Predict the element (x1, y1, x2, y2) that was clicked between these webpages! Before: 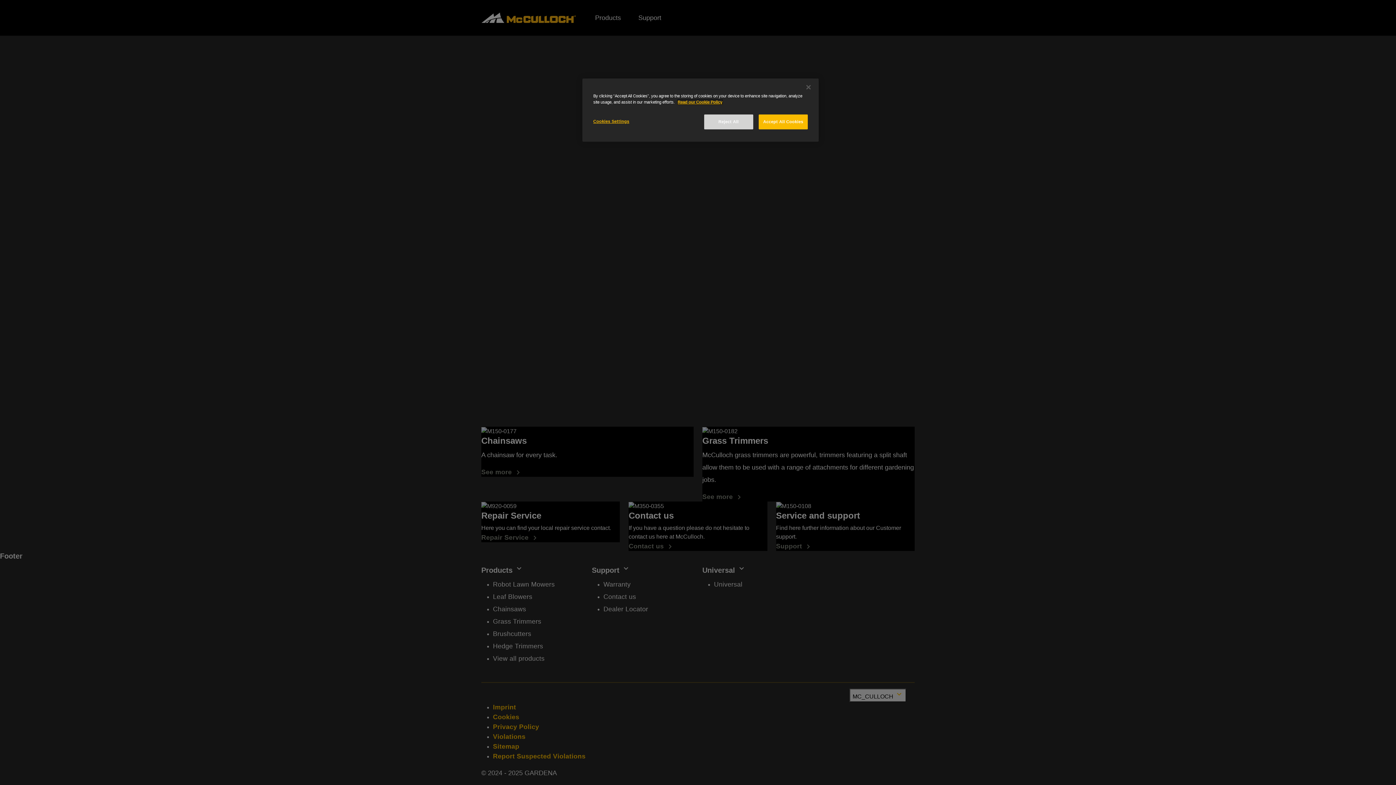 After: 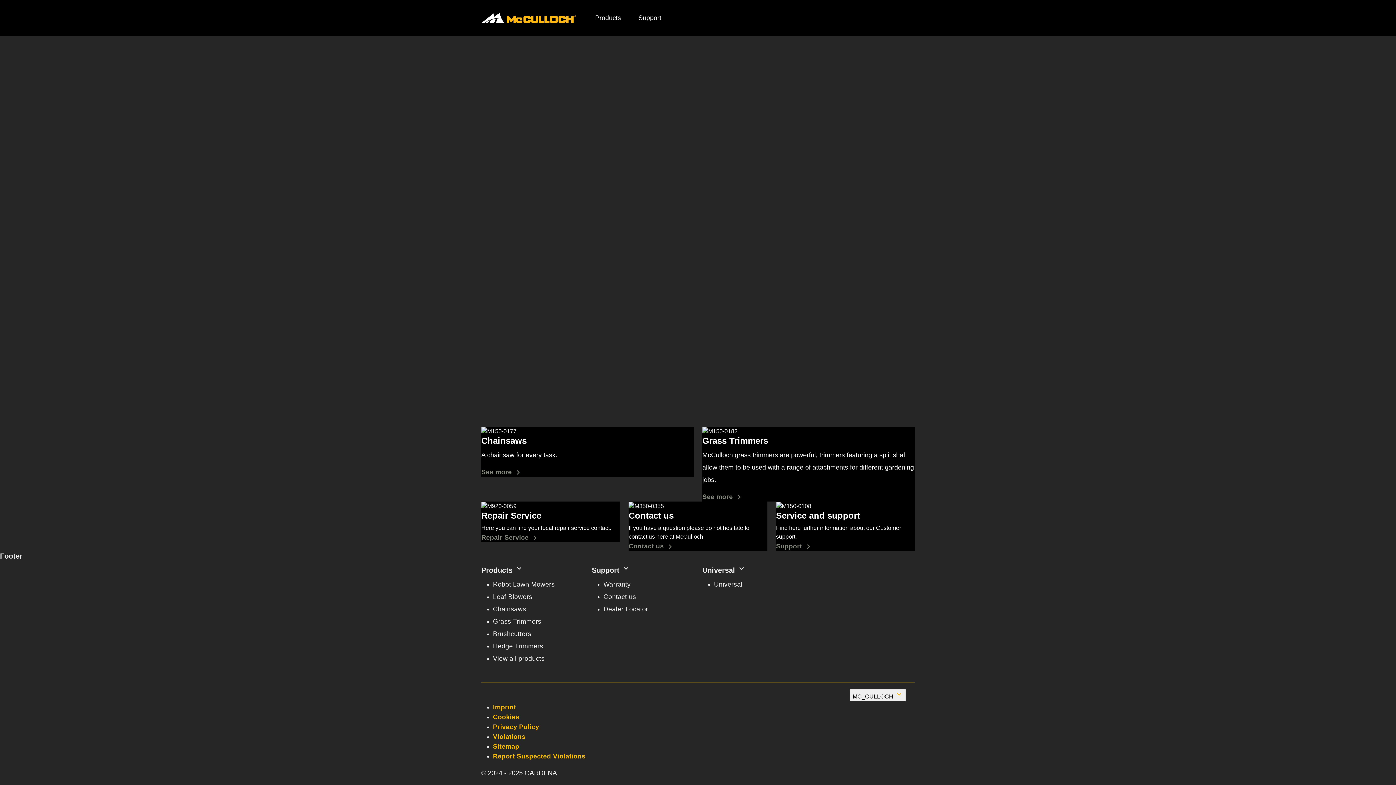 Action: bbox: (704, 114, 753, 129) label: Reject All